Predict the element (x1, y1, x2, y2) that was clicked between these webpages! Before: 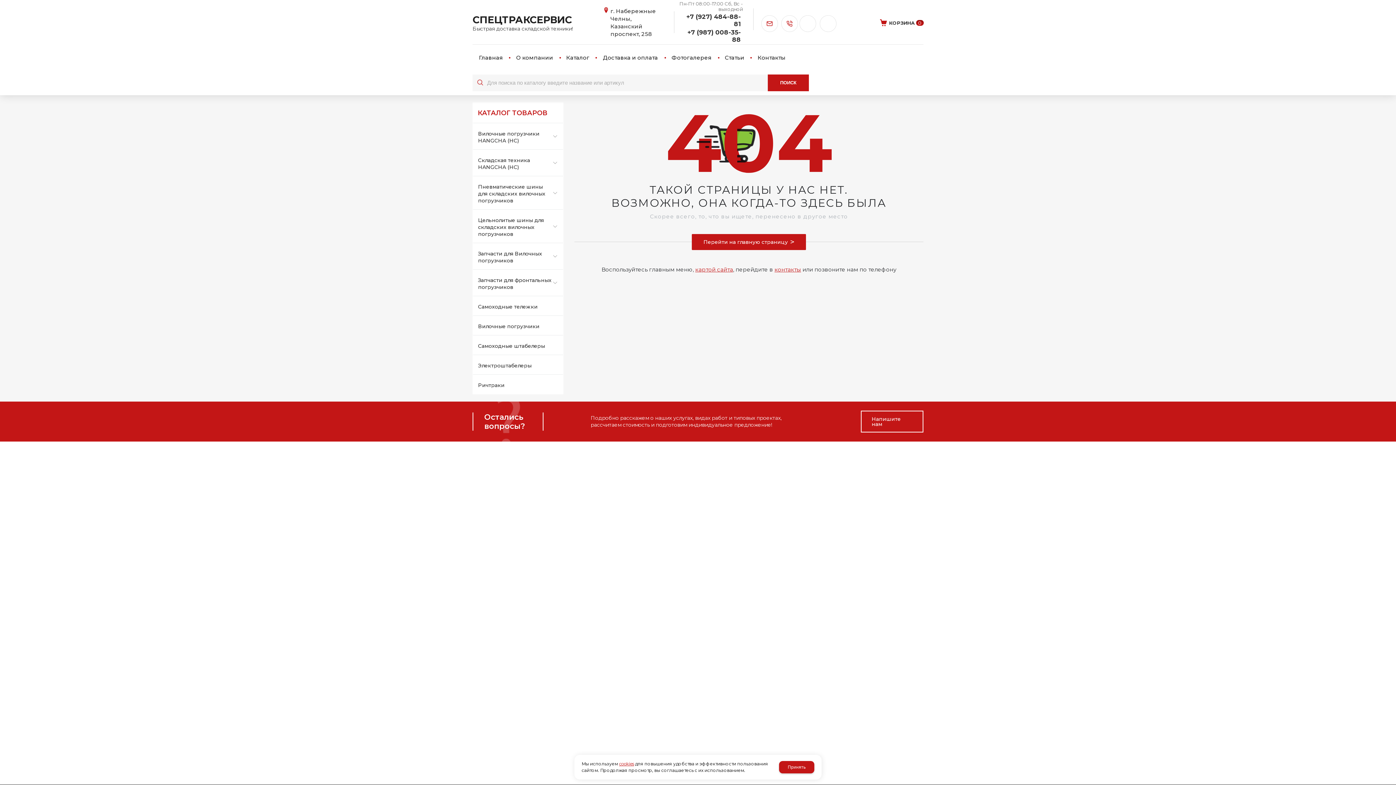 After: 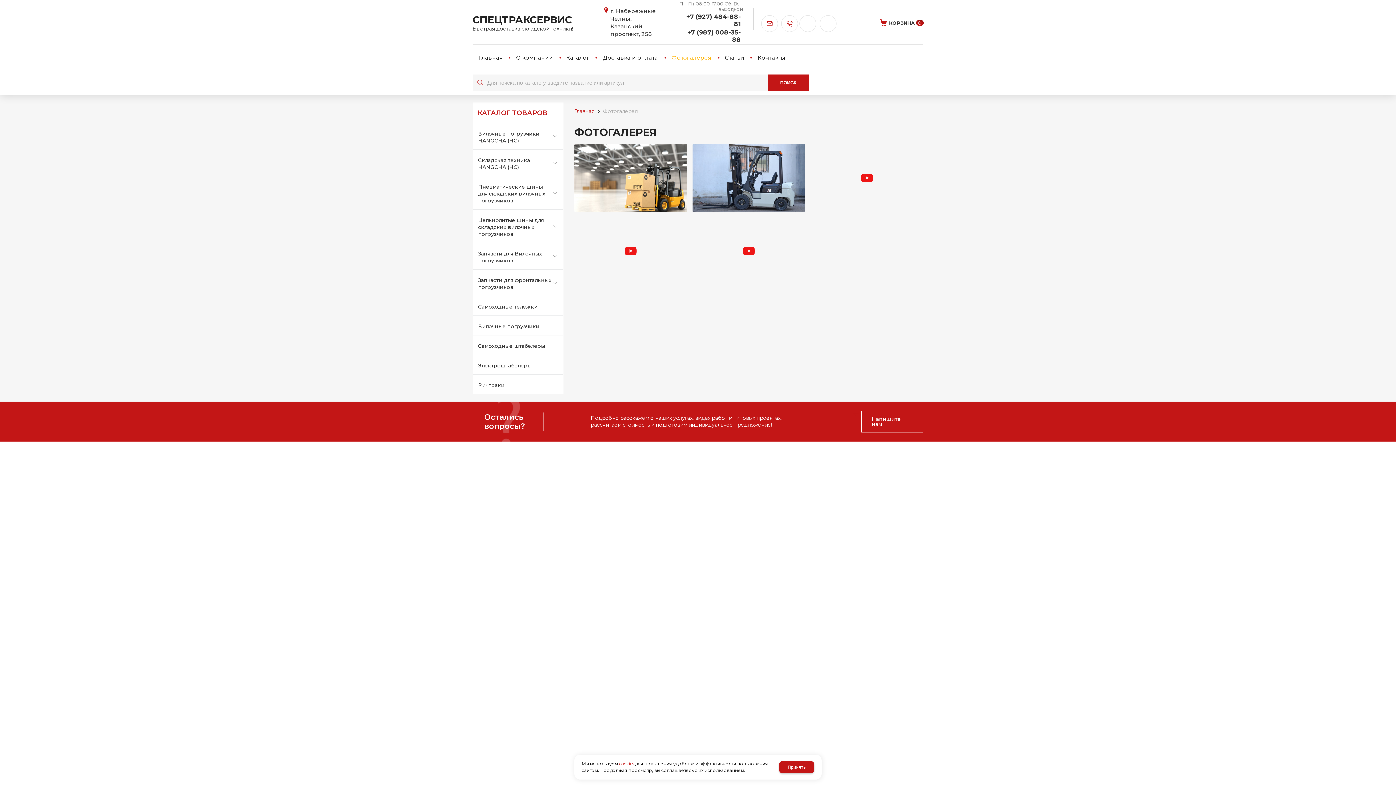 Action: label: Фотогалерея bbox: (665, 51, 718, 64)